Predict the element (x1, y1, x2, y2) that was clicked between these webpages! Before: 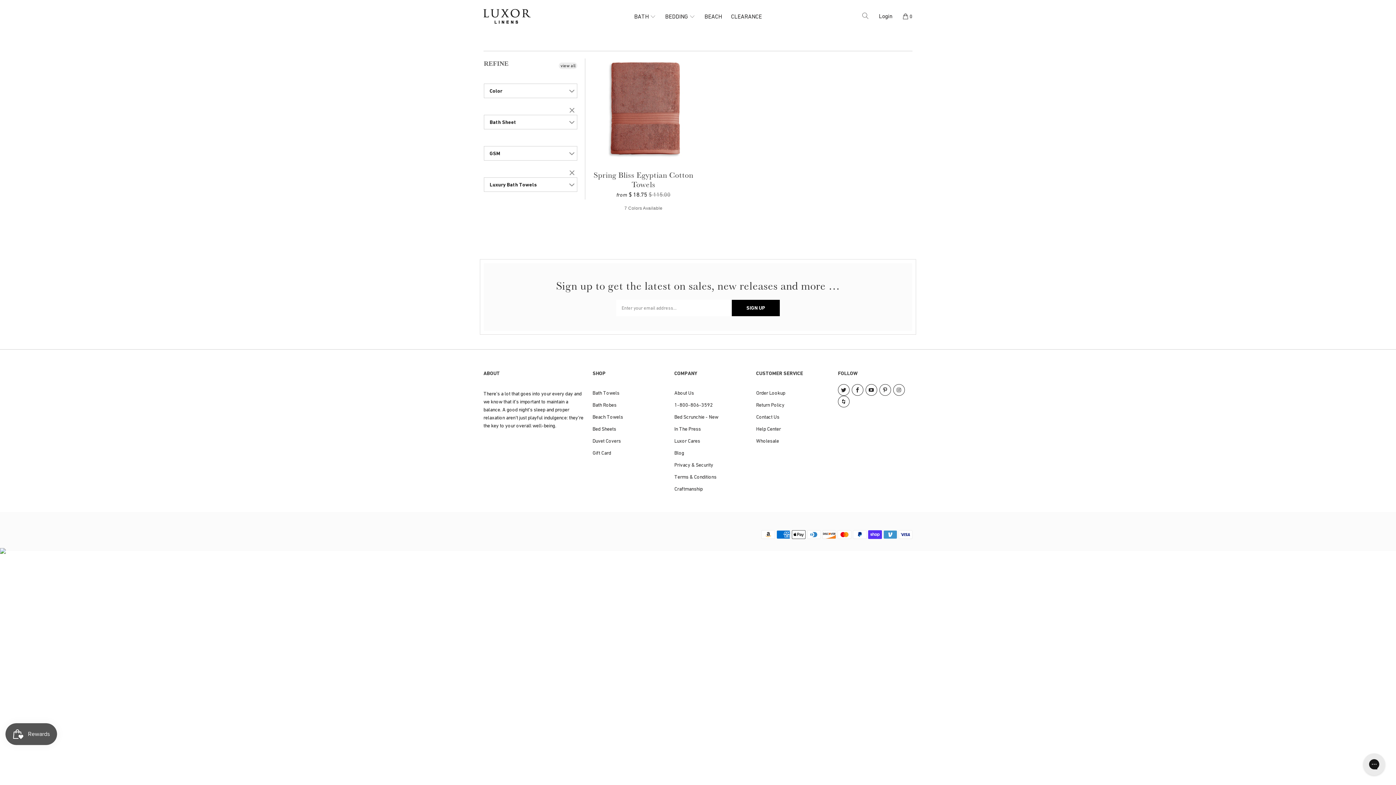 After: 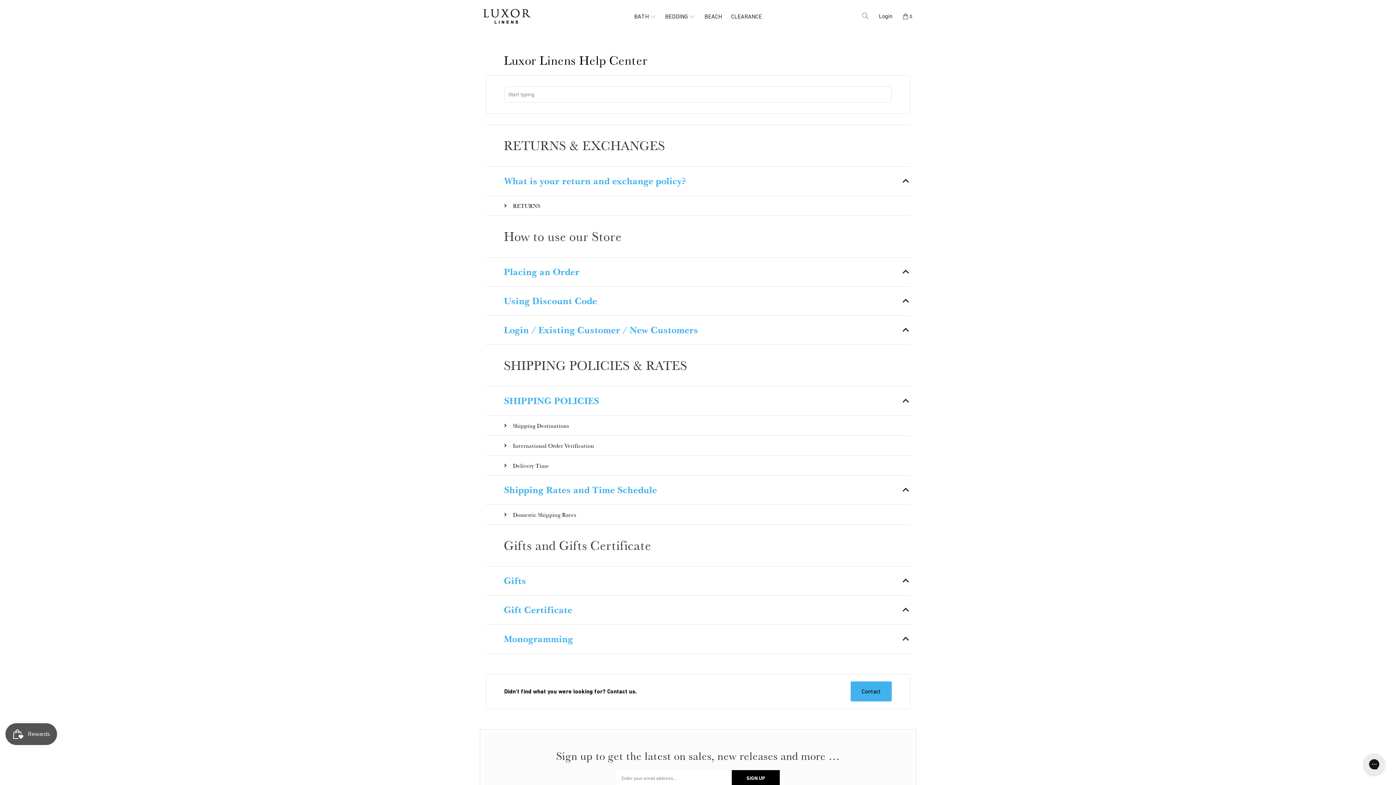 Action: label: Return Policy bbox: (756, 402, 784, 408)